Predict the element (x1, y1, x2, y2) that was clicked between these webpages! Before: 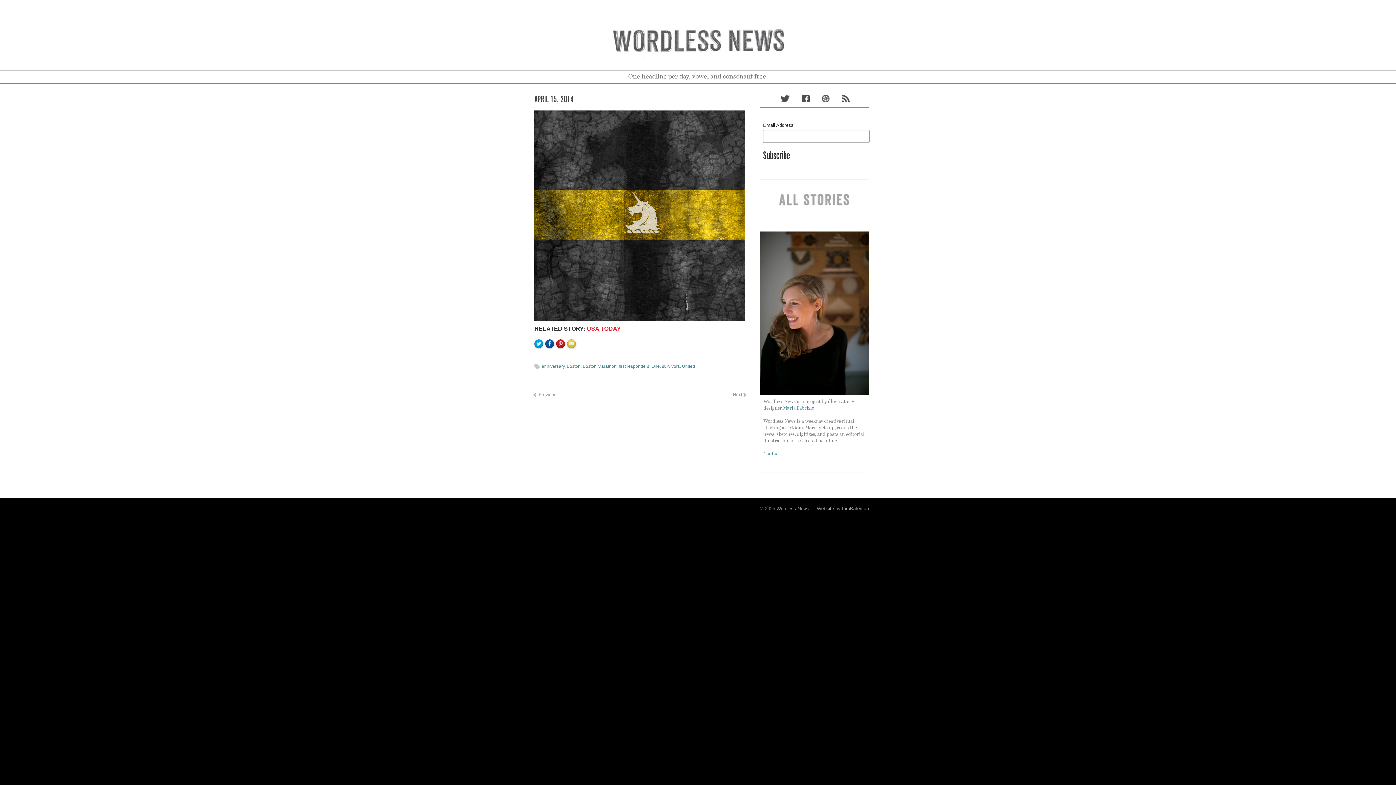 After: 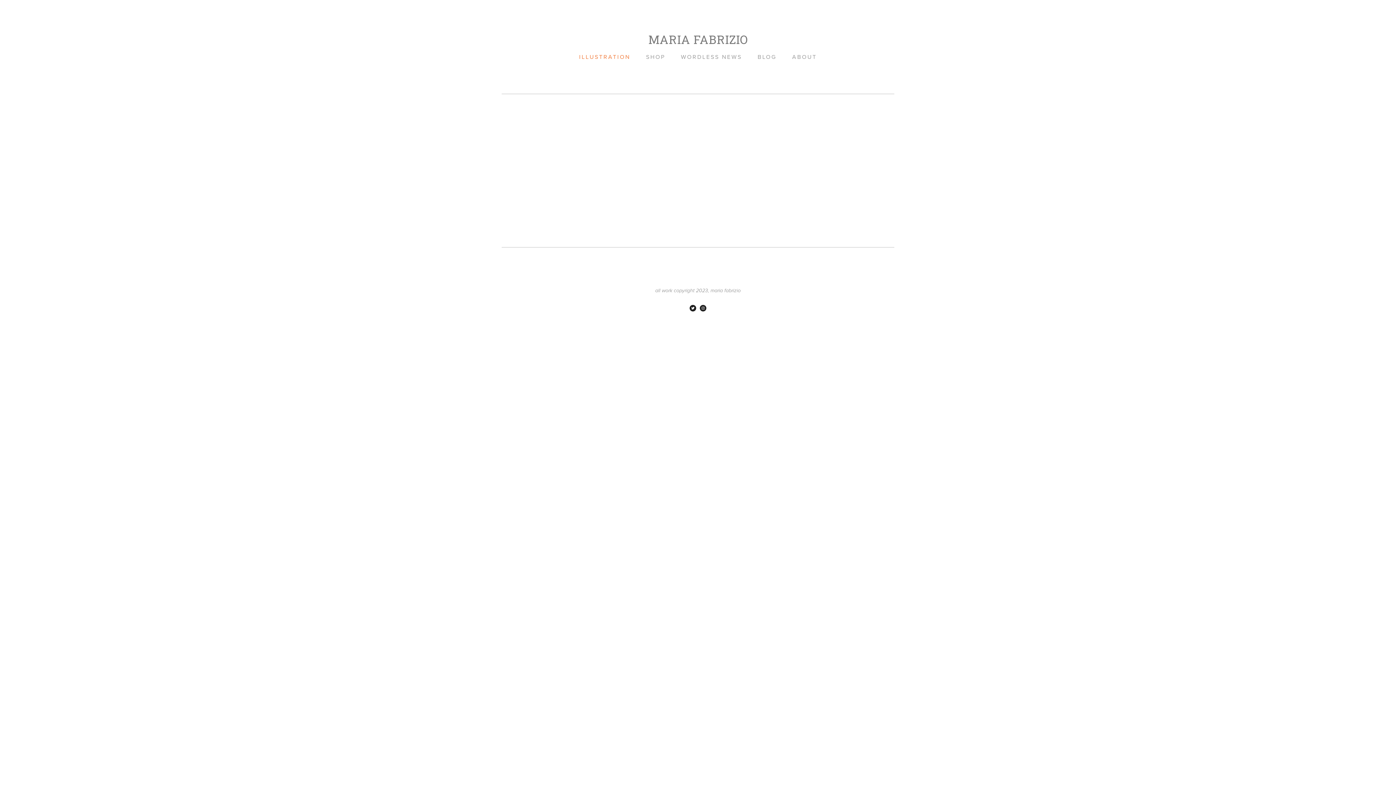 Action: bbox: (760, 310, 869, 315)